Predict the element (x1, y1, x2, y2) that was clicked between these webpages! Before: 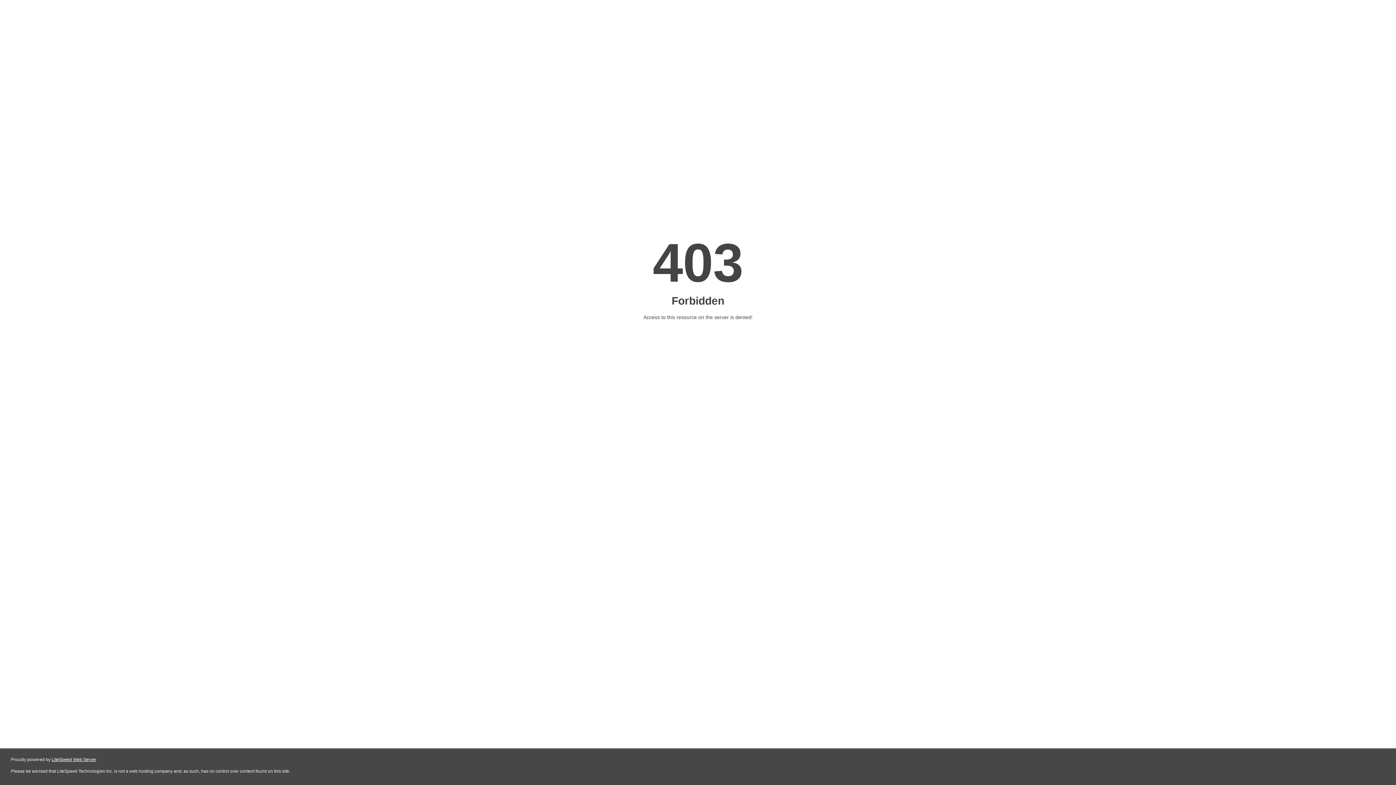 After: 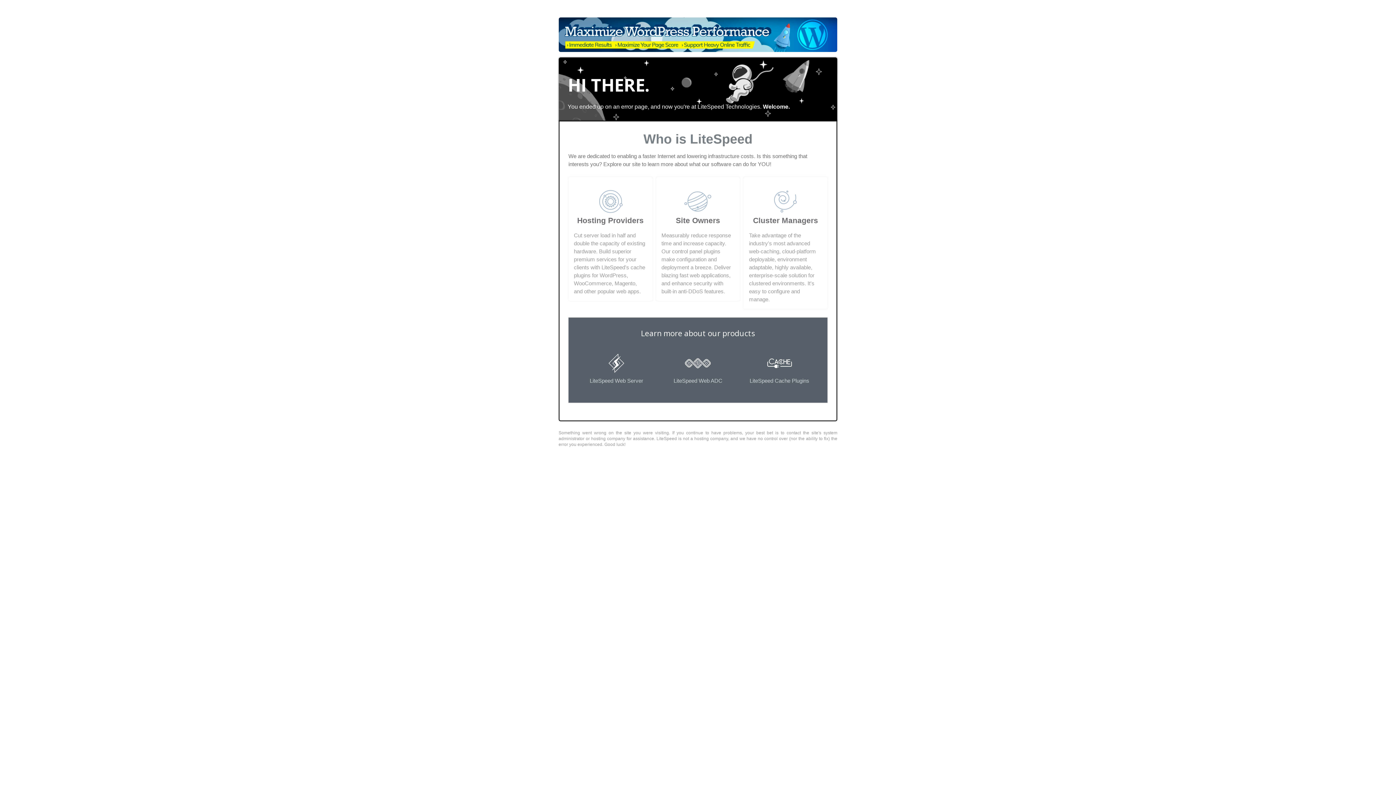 Action: label: LiteSpeed Web Server bbox: (51, 757, 96, 762)